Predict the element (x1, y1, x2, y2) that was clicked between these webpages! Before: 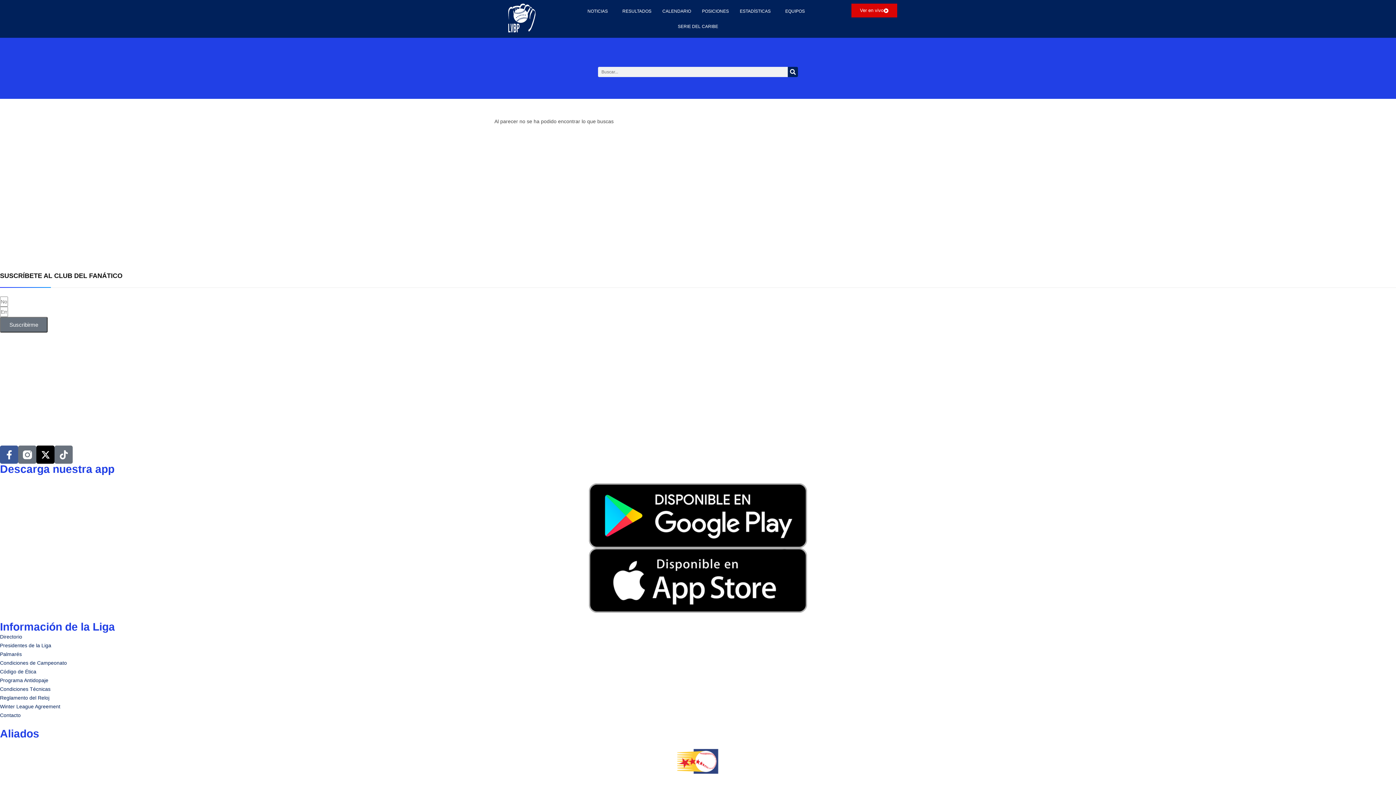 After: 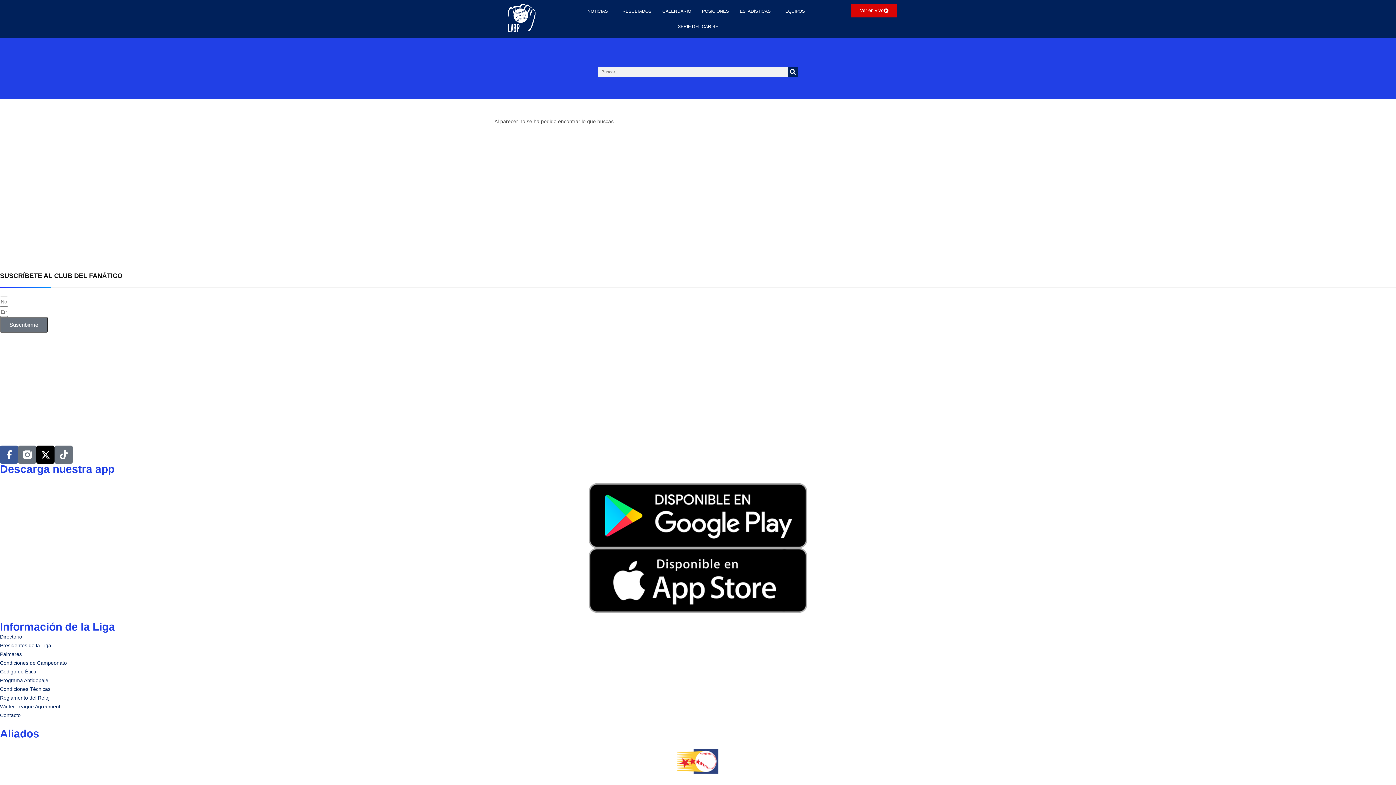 Action: label: Facebook-f bbox: (0, 445, 18, 464)